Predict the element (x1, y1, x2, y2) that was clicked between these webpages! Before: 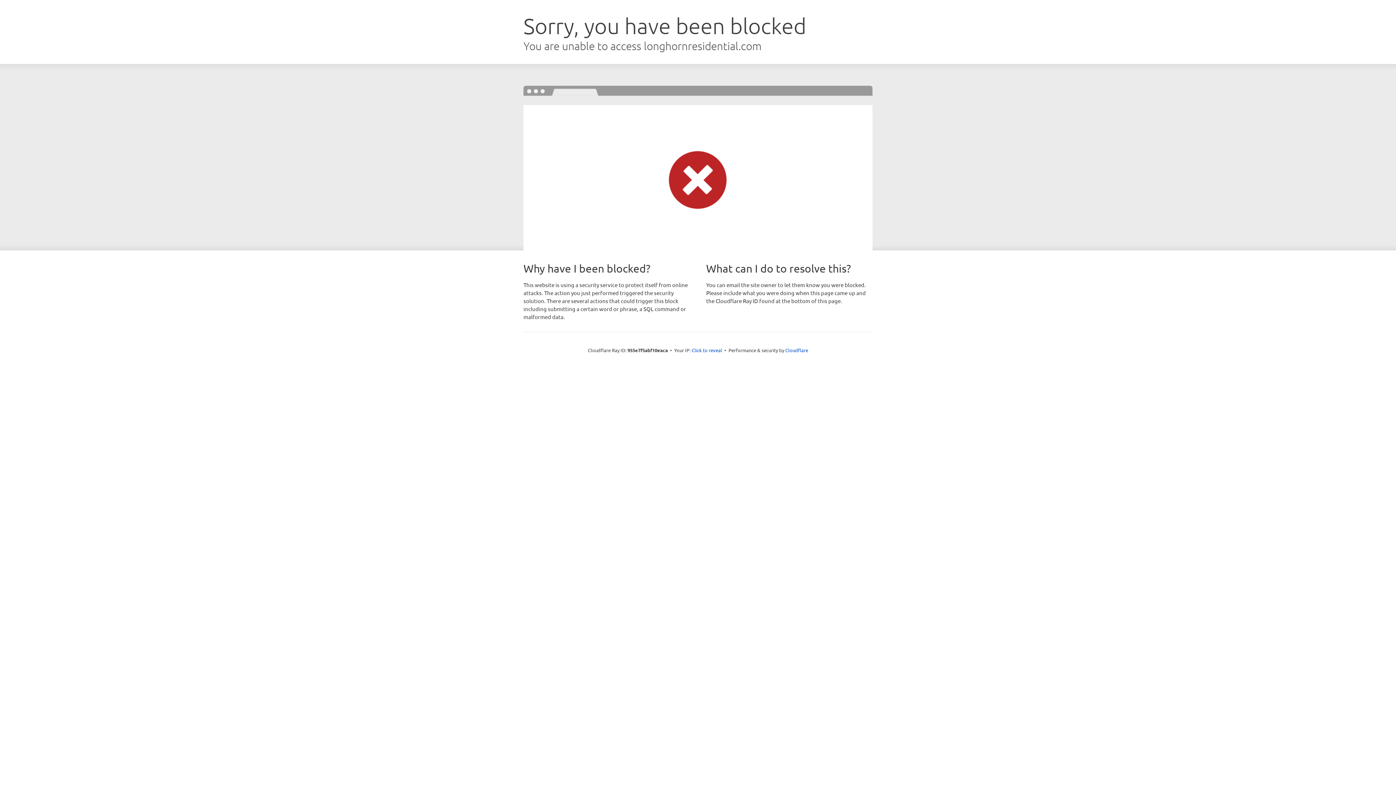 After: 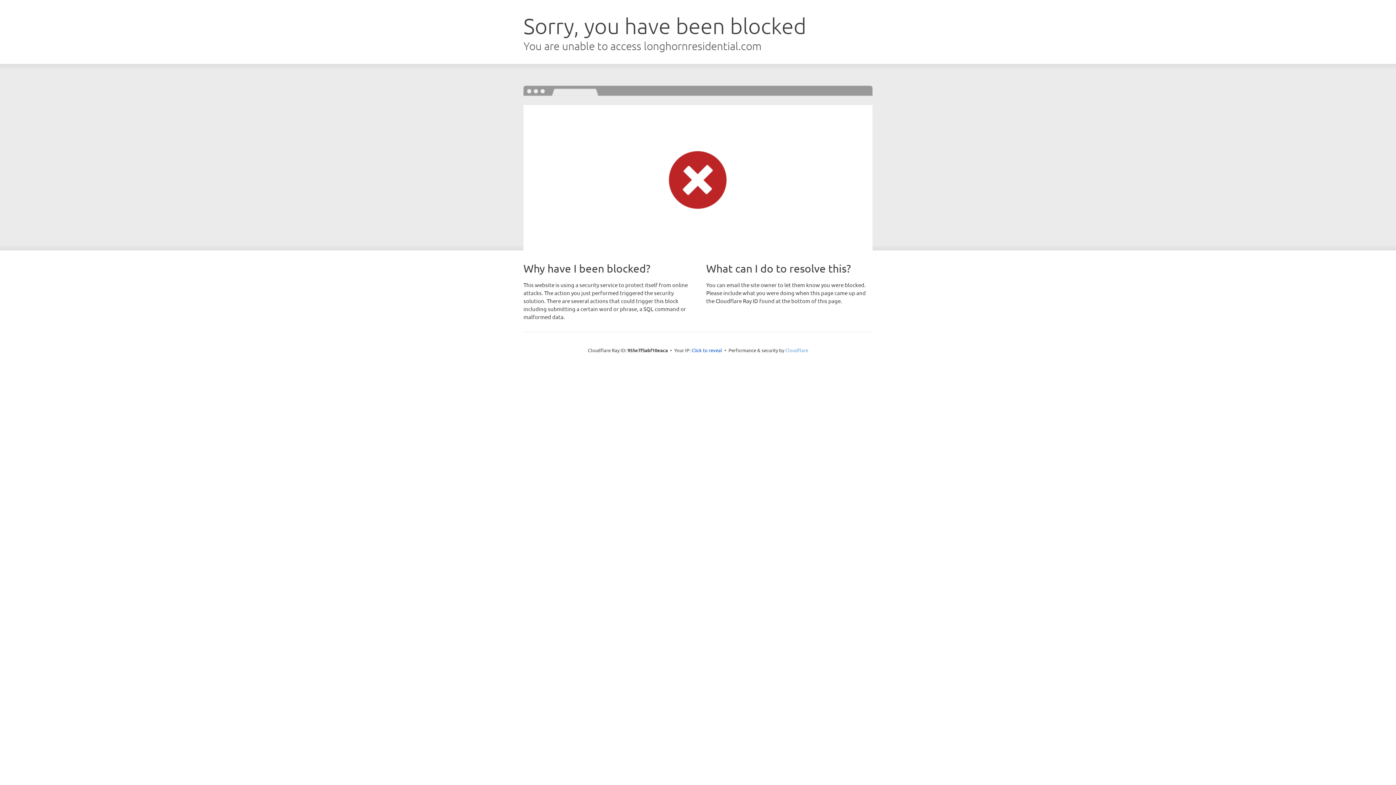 Action: label: Cloudflare bbox: (785, 347, 808, 353)